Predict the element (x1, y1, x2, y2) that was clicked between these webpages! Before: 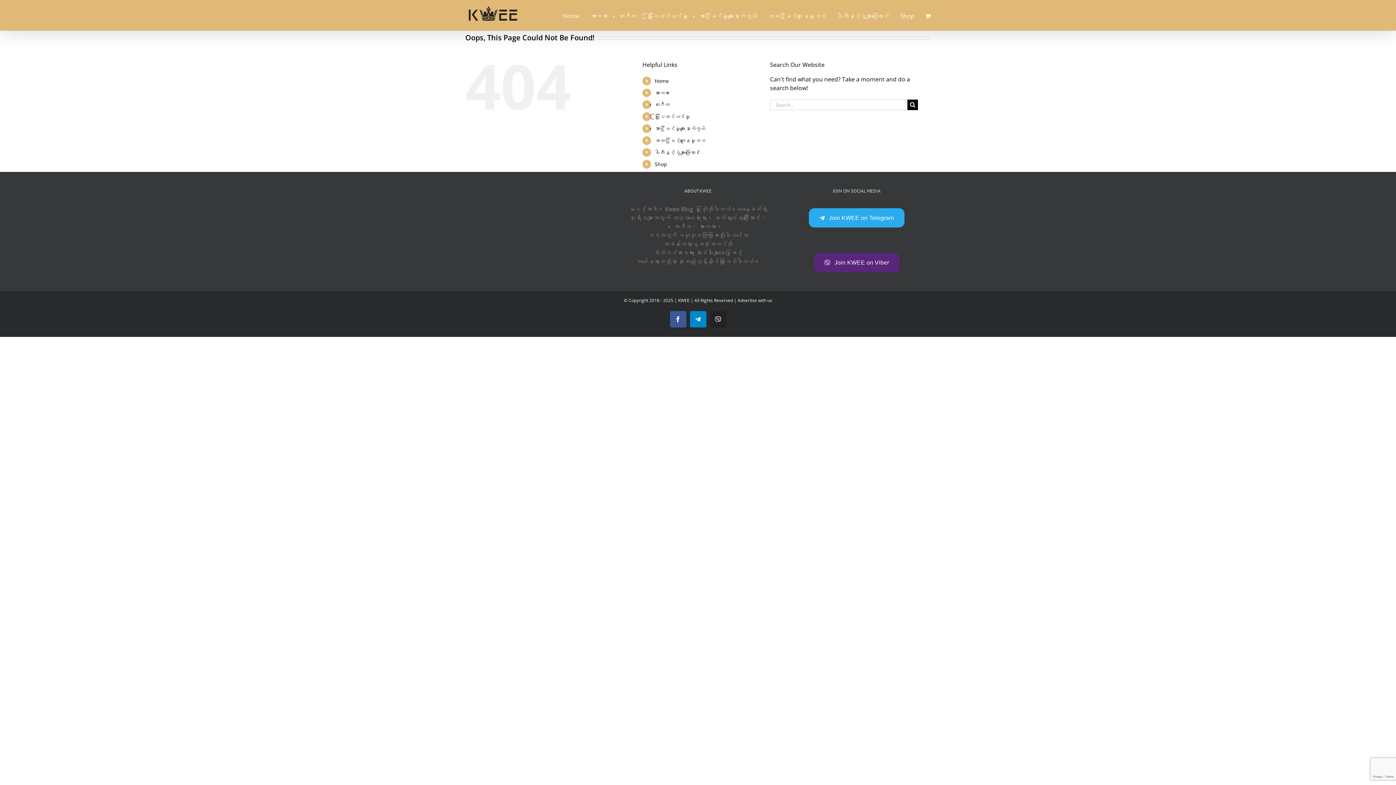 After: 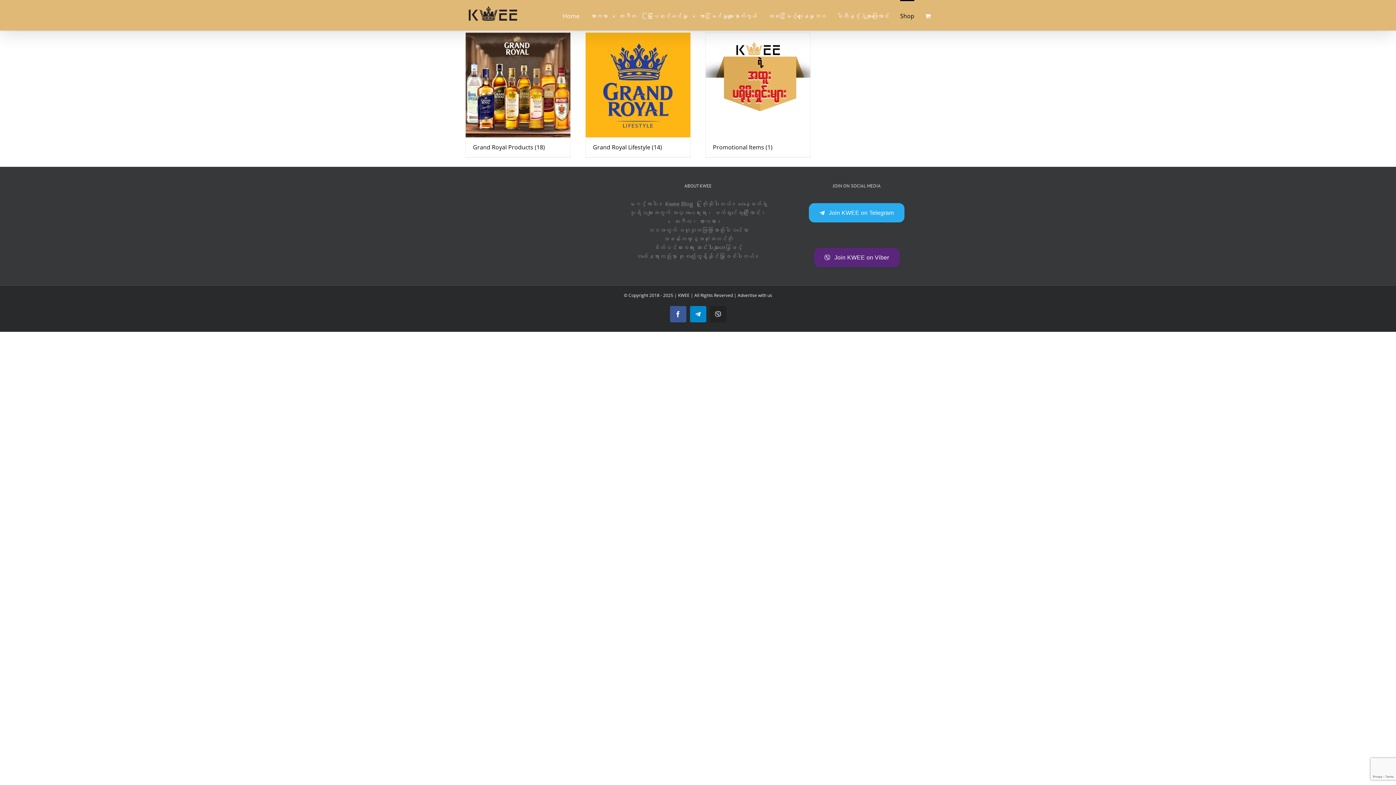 Action: label: Shop bbox: (900, 0, 914, 30)